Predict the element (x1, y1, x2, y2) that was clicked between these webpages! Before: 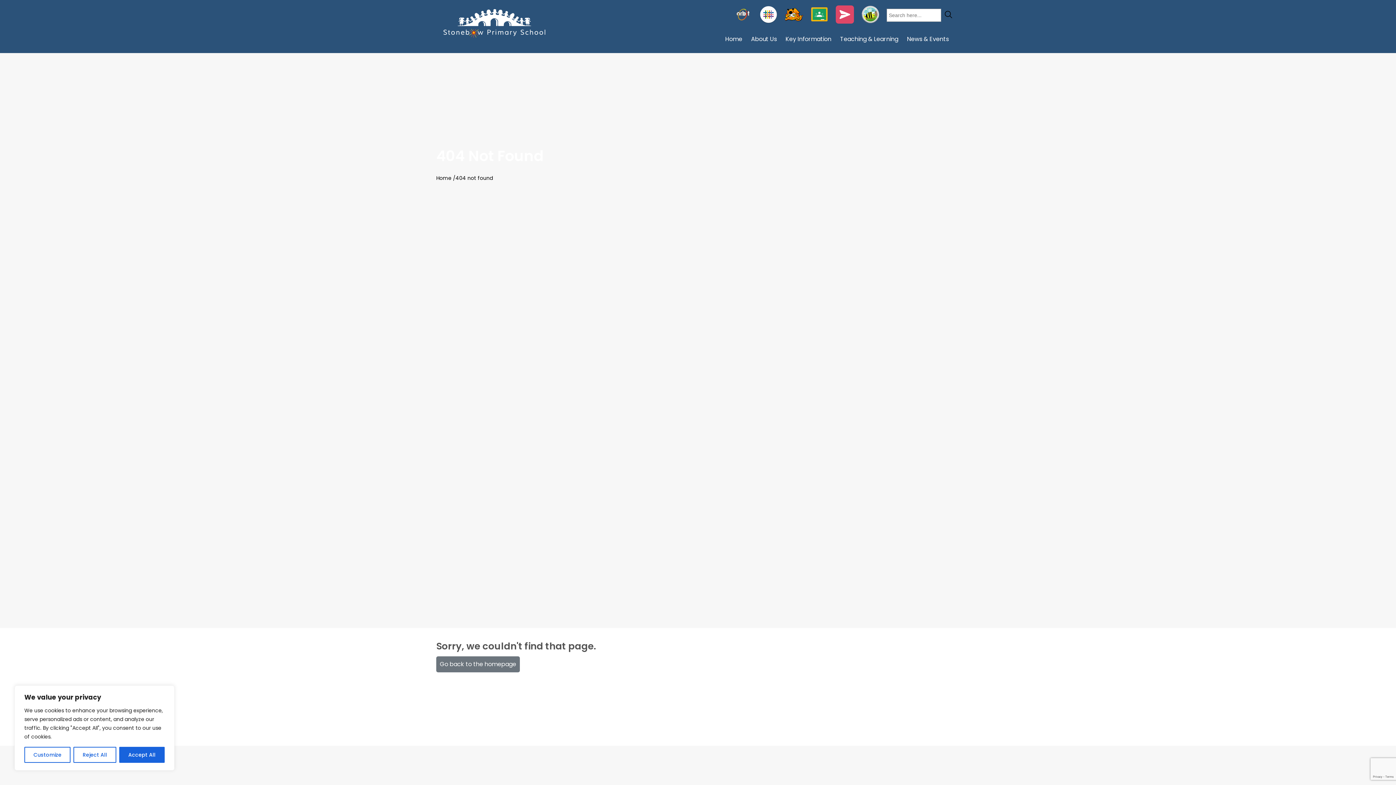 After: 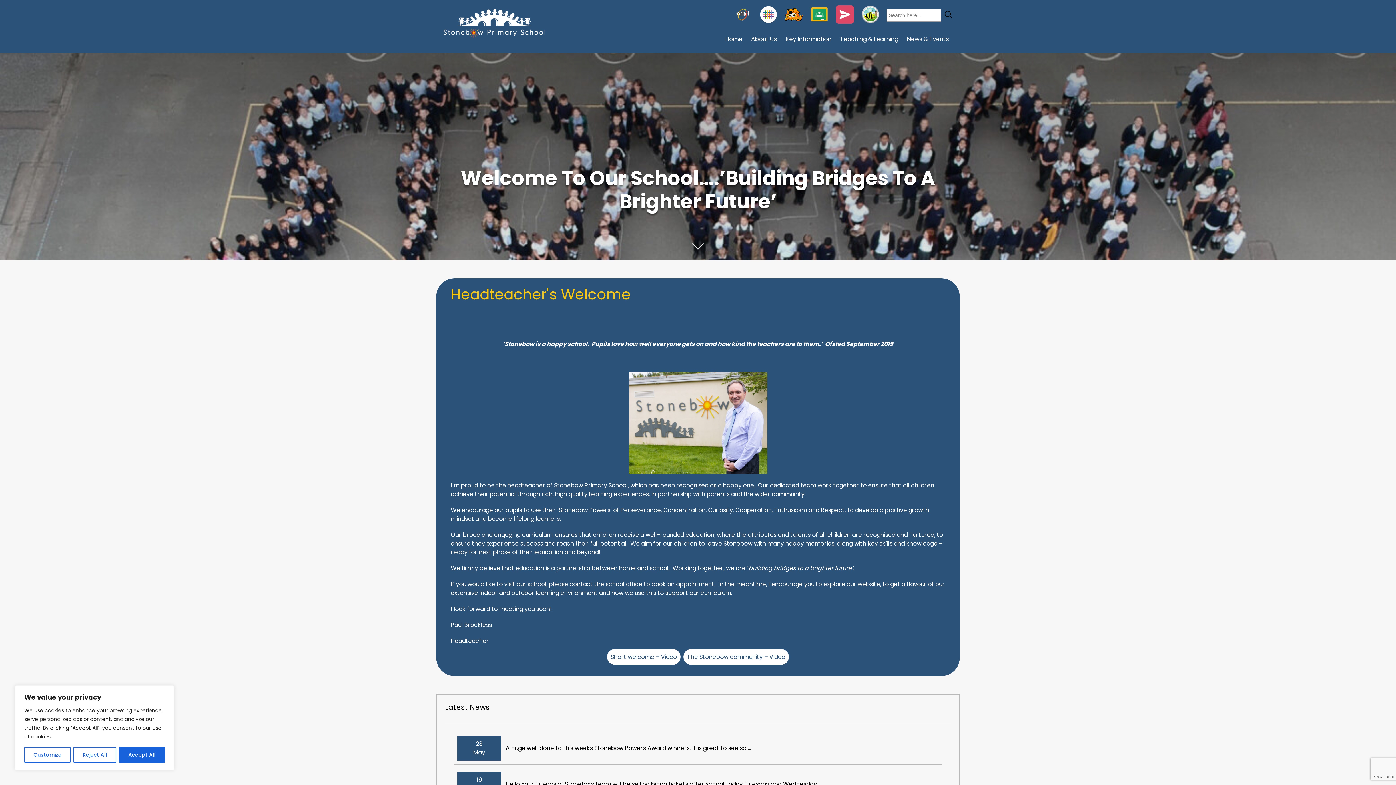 Action: label: Go back to the homepage bbox: (436, 656, 520, 672)